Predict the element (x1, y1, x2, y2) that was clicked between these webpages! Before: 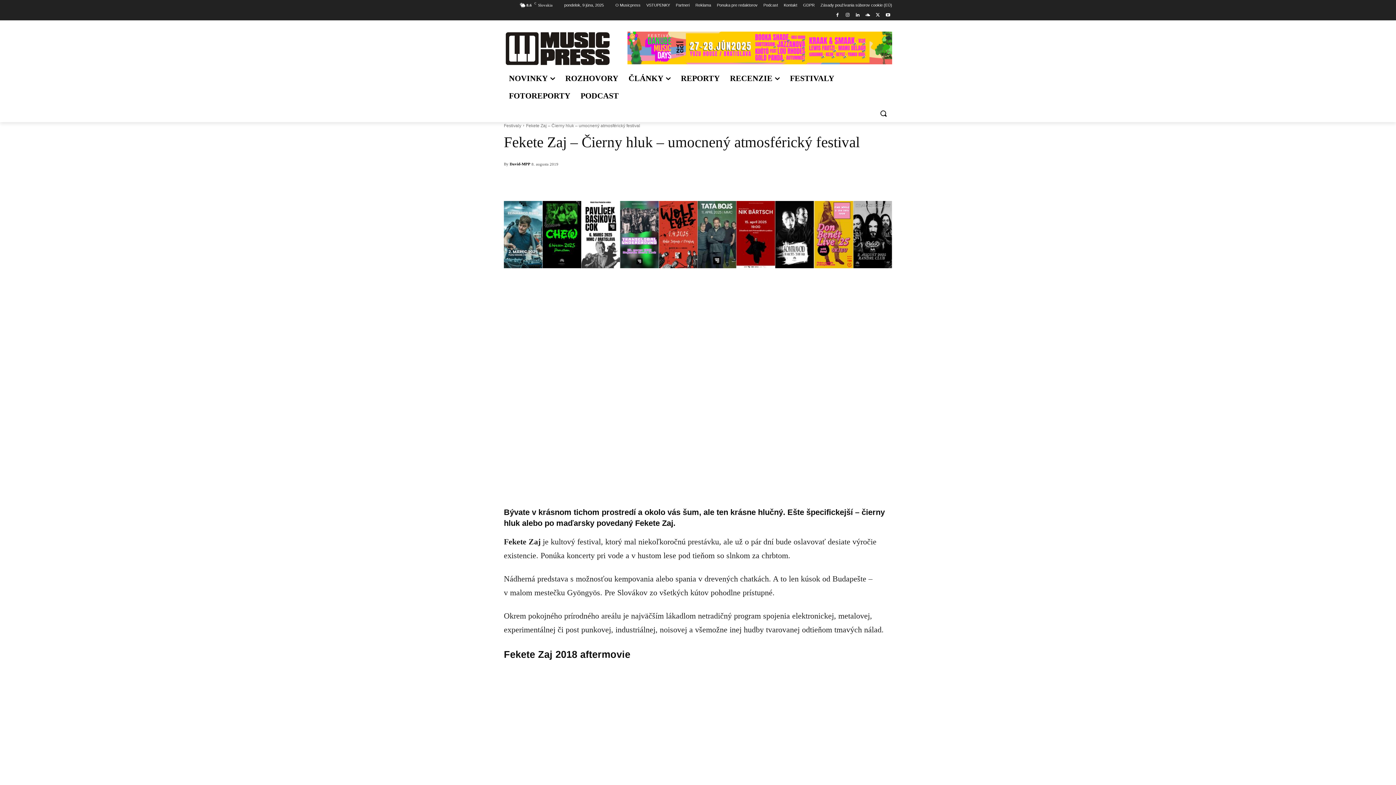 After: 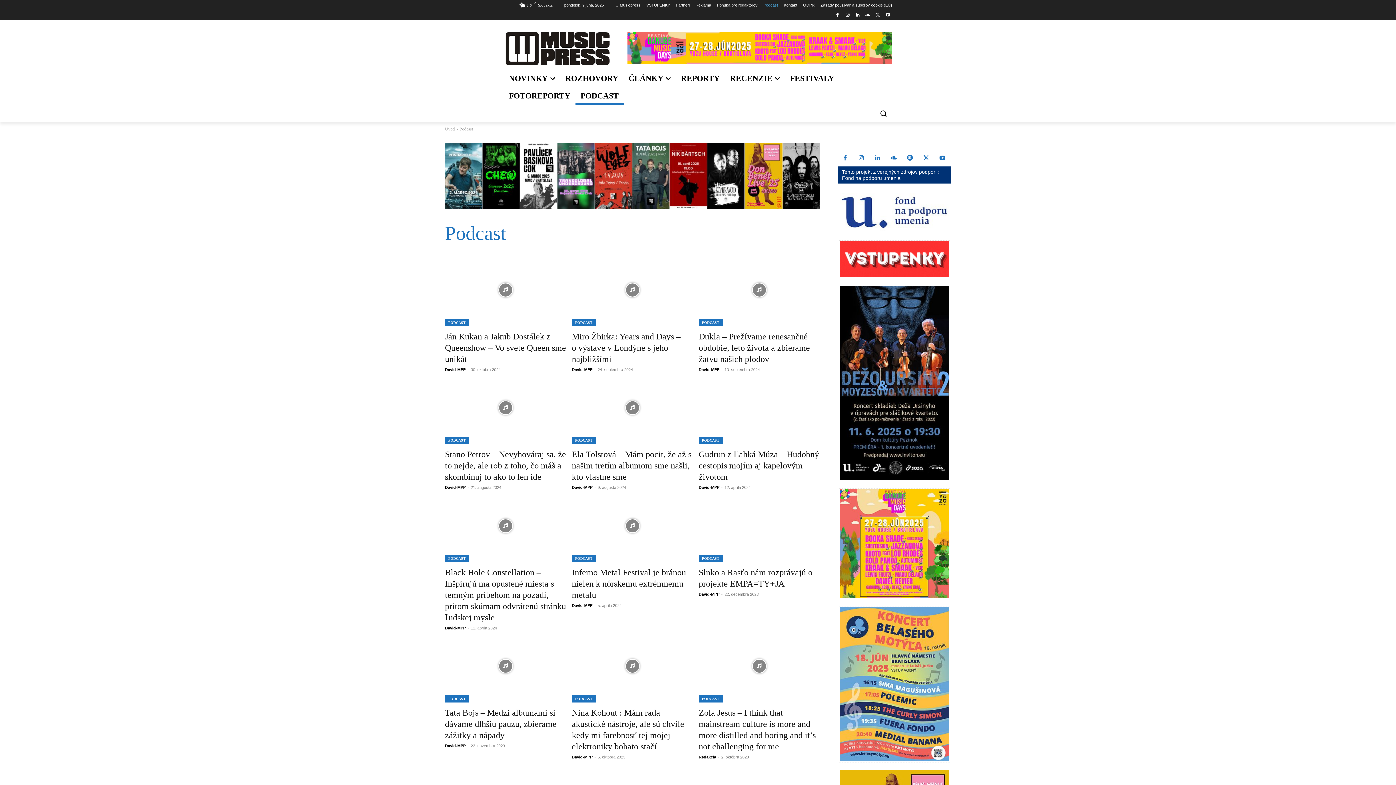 Action: bbox: (763, 0, 778, 10) label: Podcast